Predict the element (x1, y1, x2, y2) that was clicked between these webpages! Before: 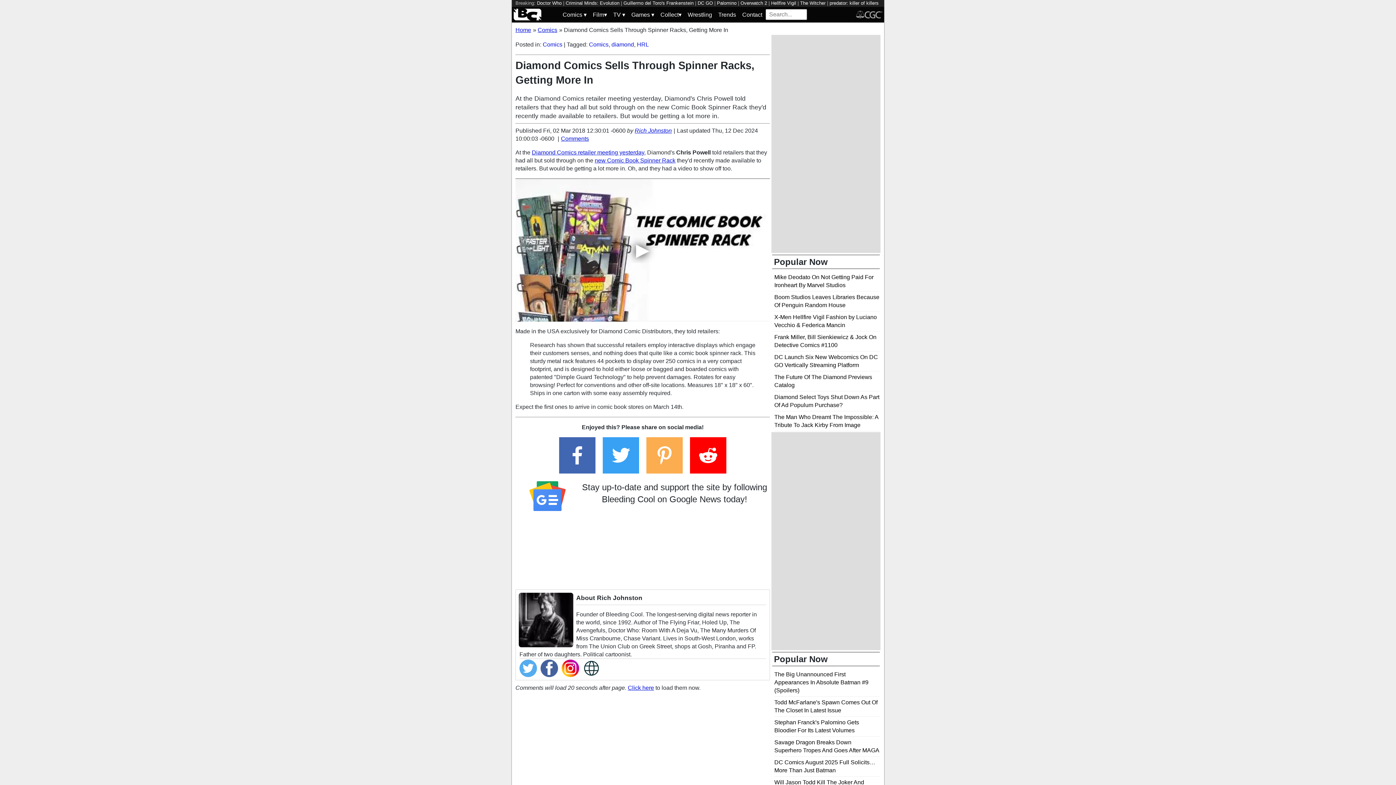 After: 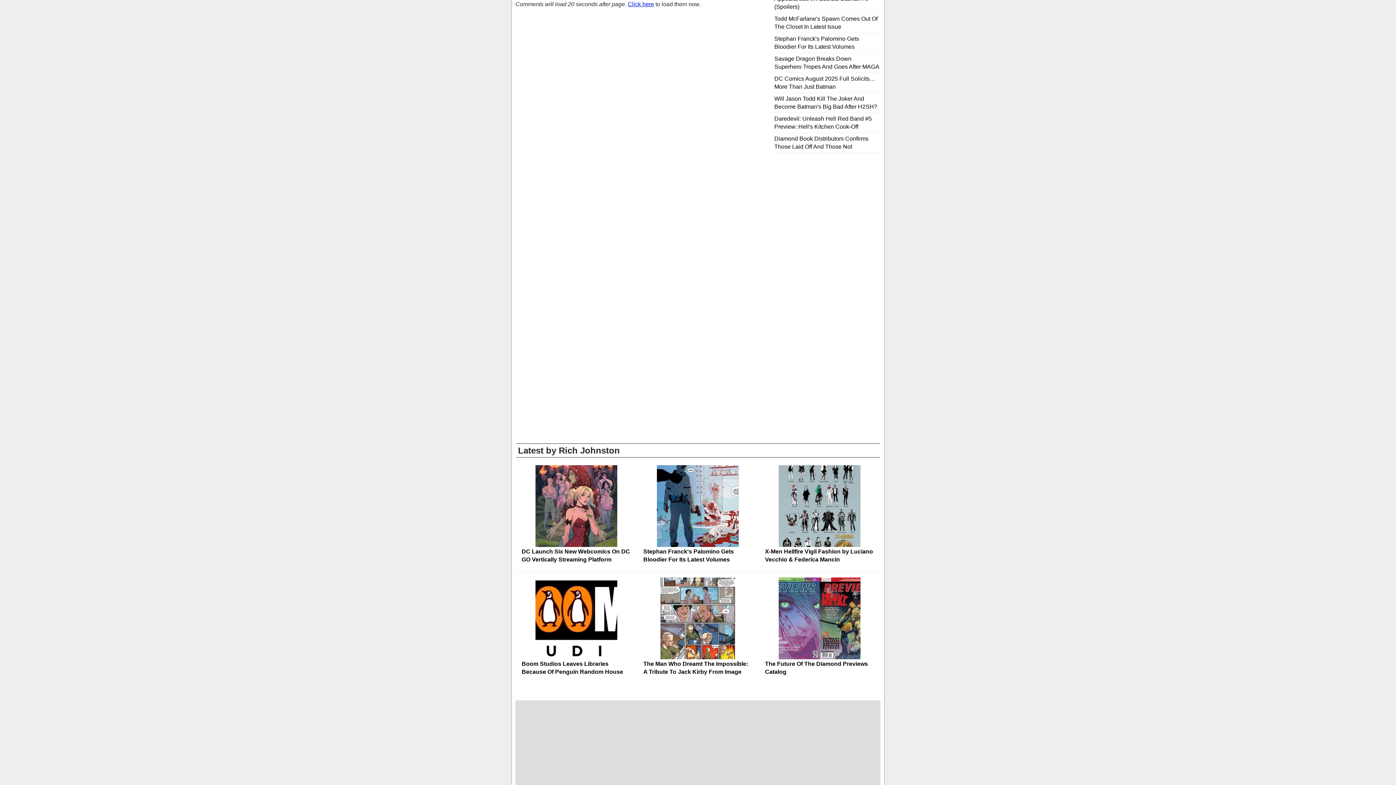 Action: label: Comments bbox: (561, 135, 589, 141)